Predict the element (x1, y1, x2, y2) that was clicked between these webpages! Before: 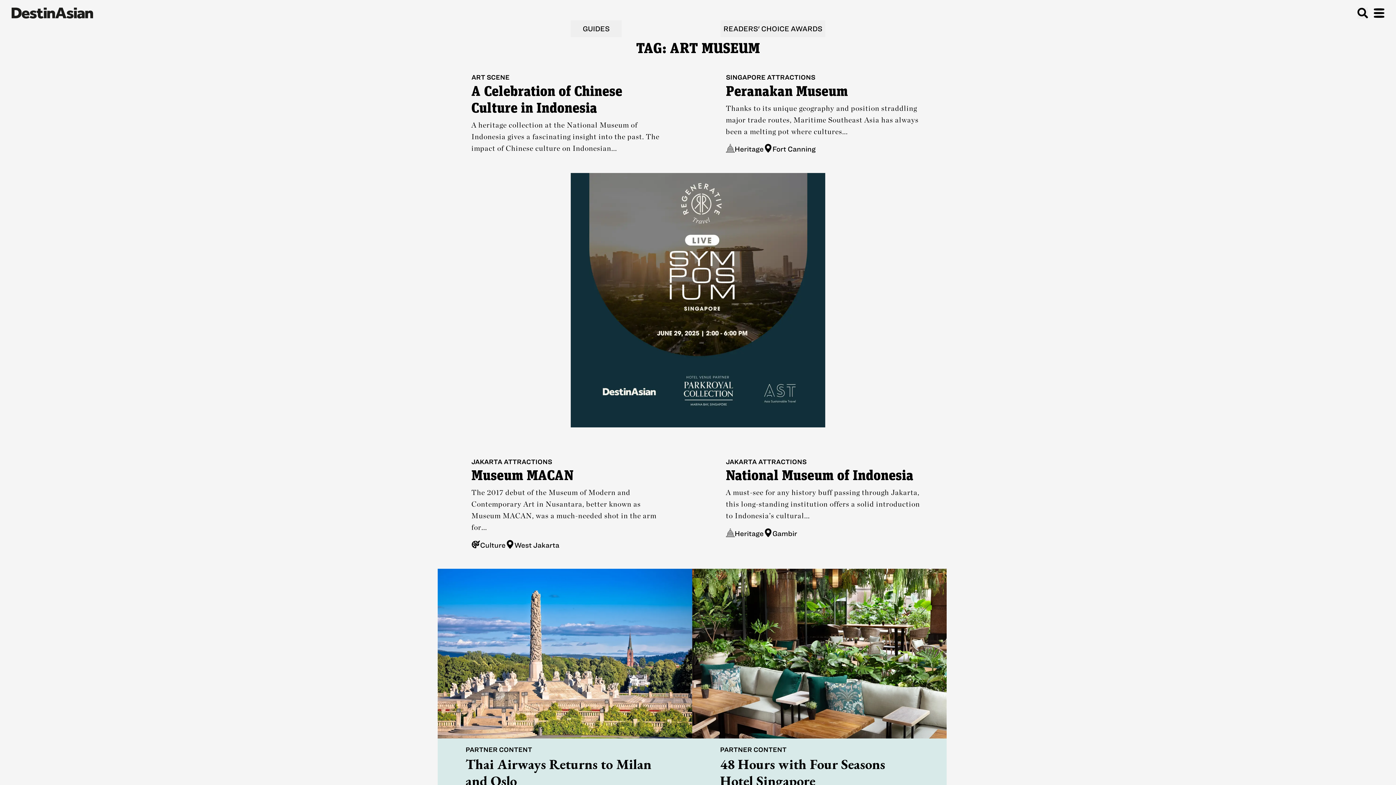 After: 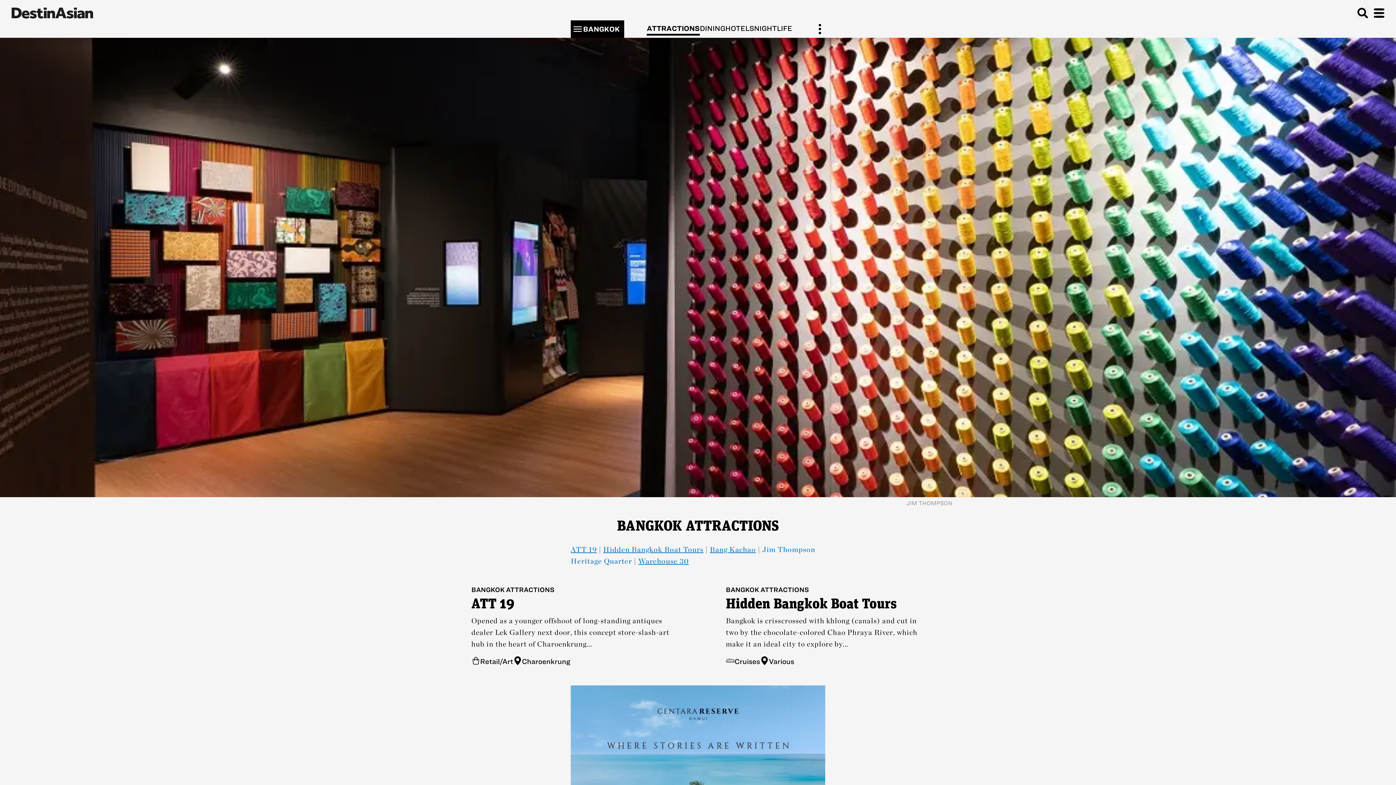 Action: bbox: (598, 244, 638, 252) label: Attractions